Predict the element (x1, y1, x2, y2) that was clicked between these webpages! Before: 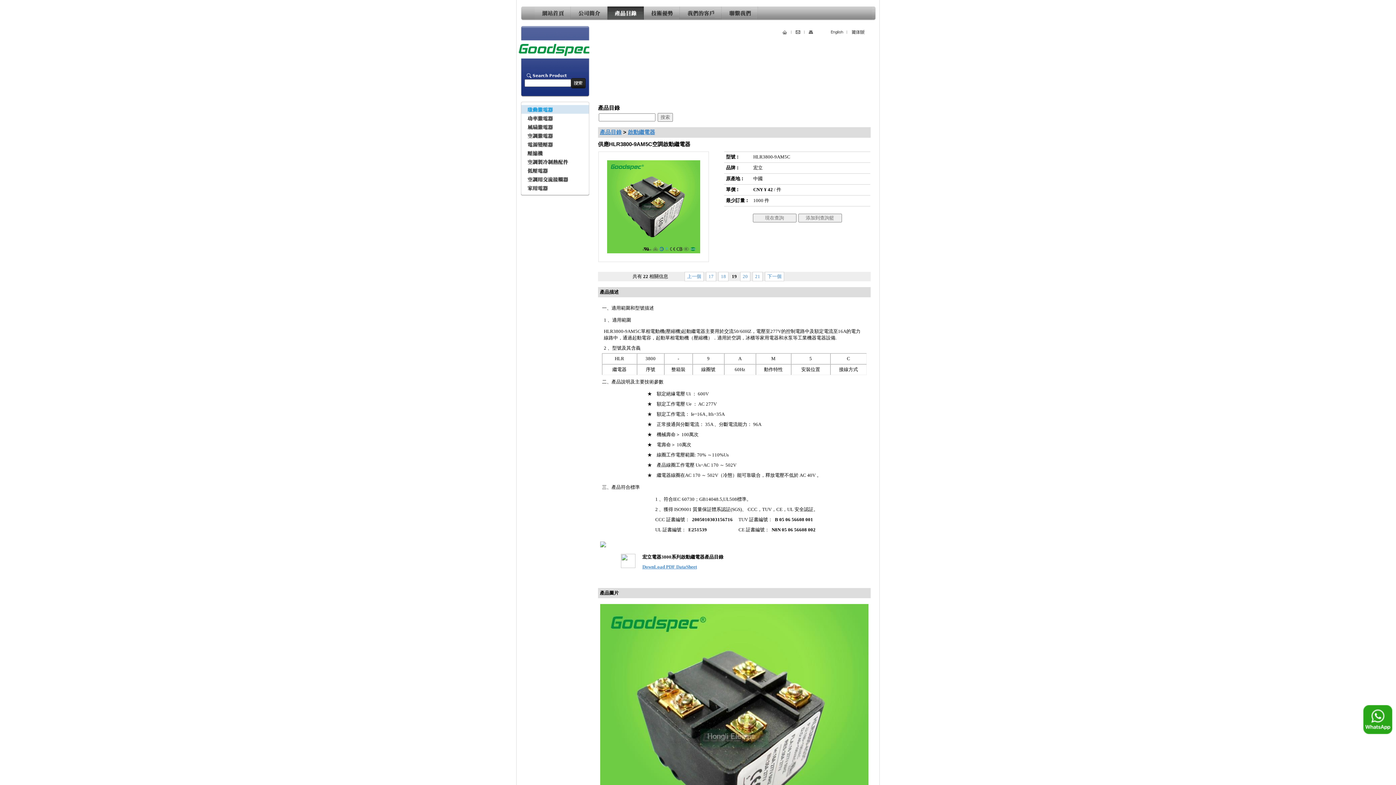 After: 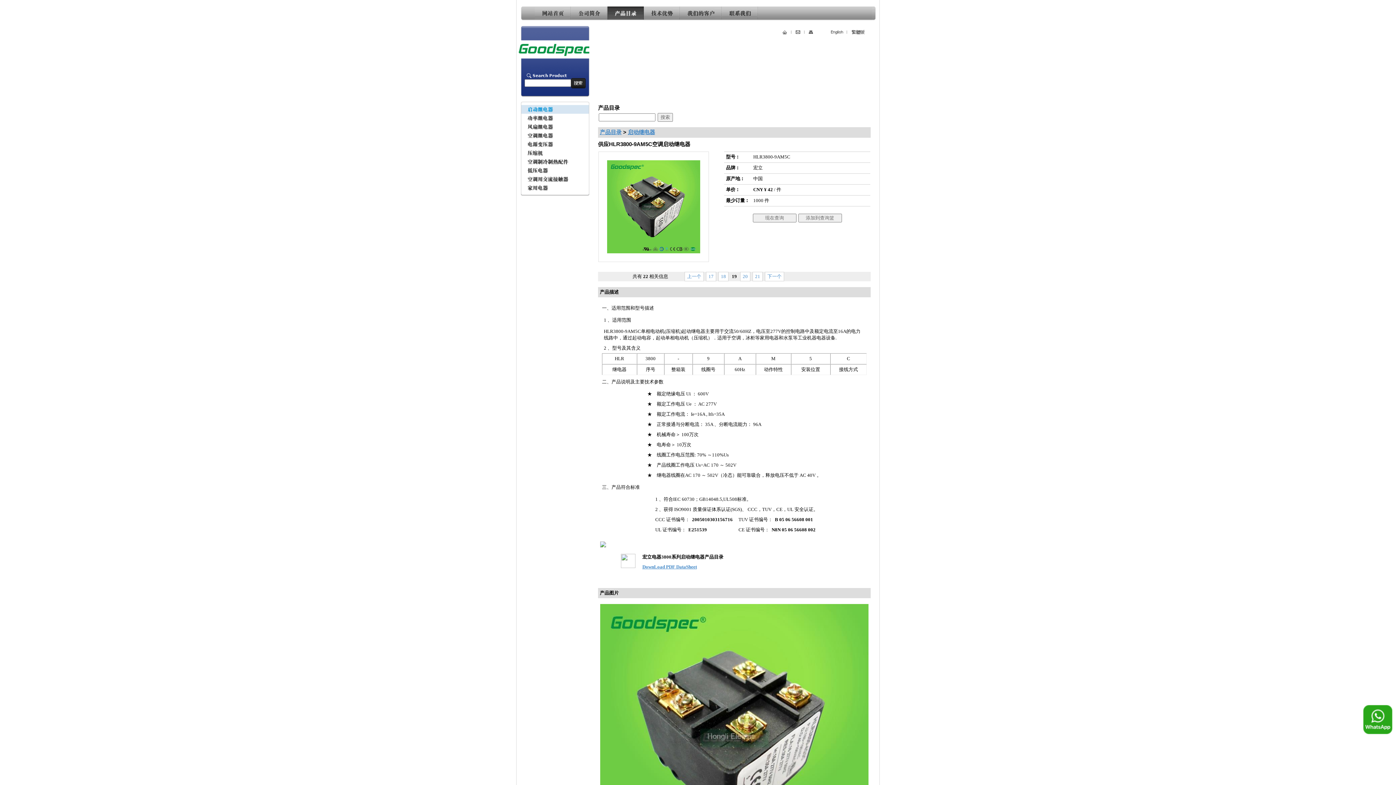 Action: bbox: (851, 30, 865, 36)